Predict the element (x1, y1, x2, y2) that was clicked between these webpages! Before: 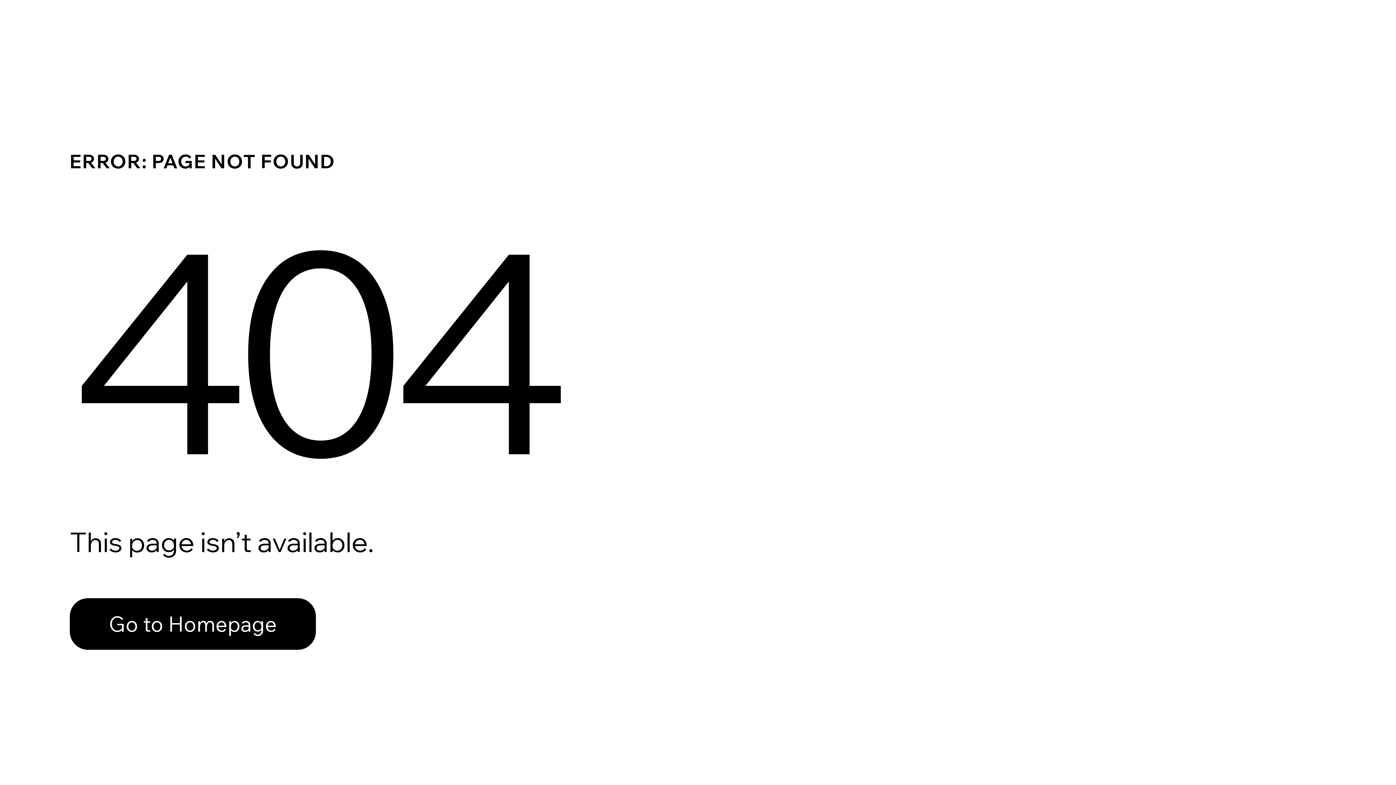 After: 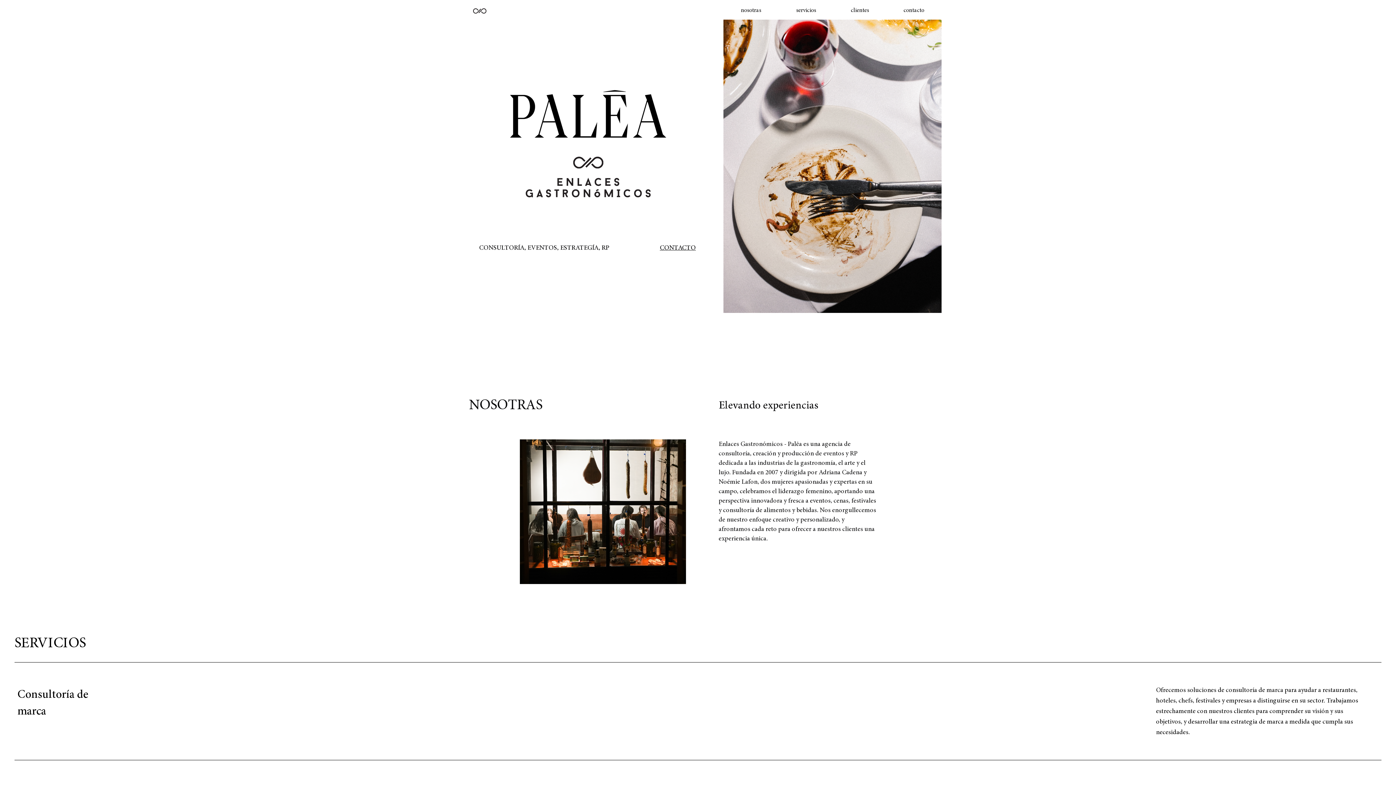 Action: label: Go to Homepage bbox: (69, 582, 768, 659)